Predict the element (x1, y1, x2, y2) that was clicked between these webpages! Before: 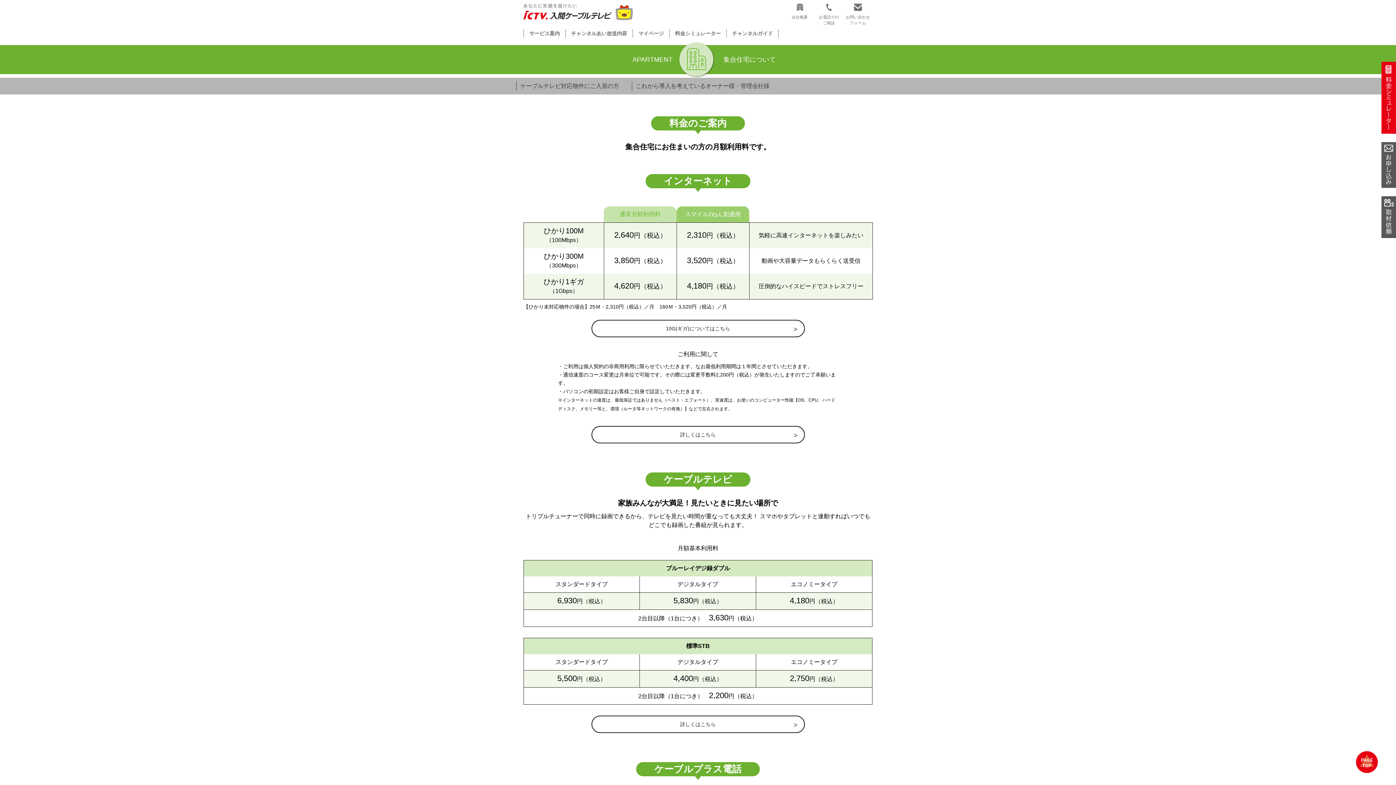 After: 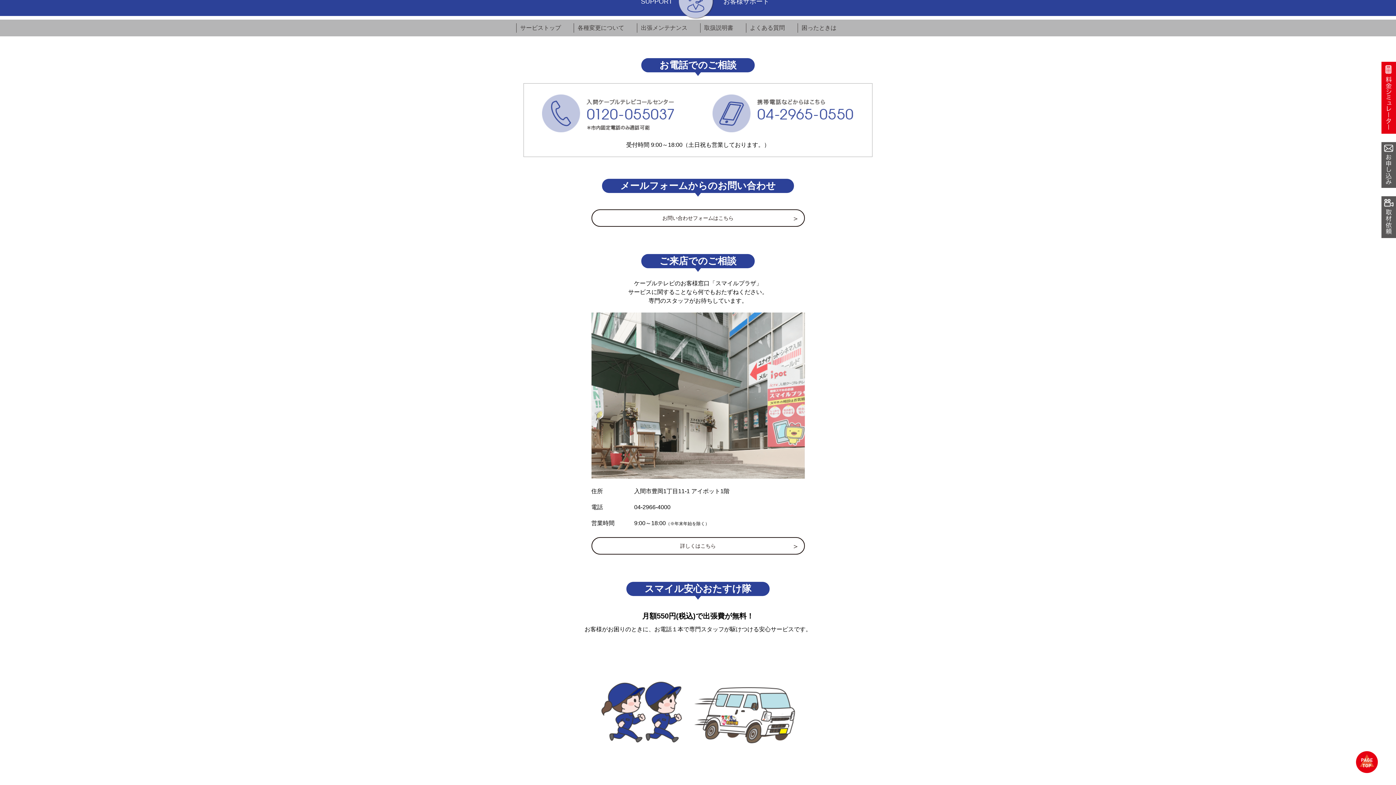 Action: label: 
お電話での
ご相談 bbox: (819, 9, 839, 25)